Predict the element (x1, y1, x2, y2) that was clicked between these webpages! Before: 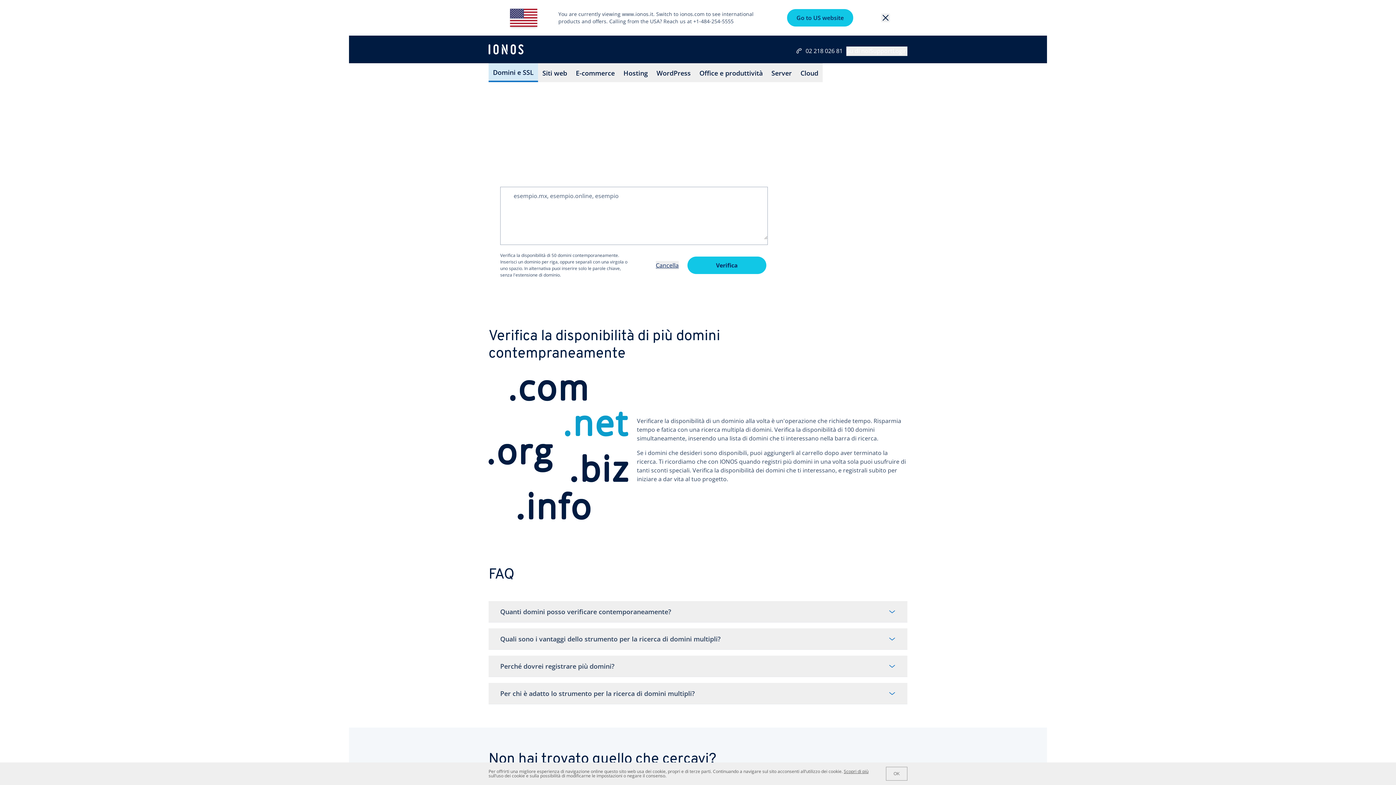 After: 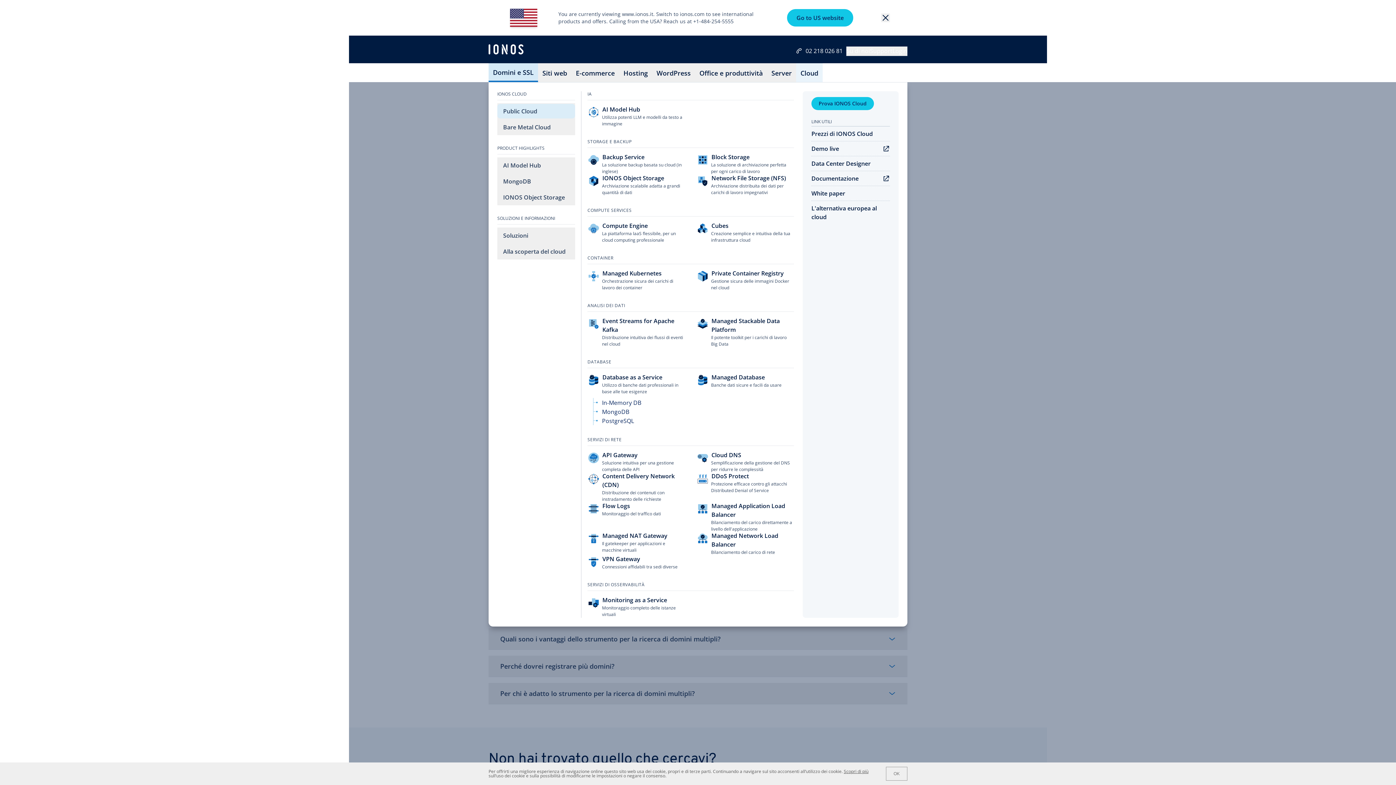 Action: label: Cloud bbox: (796, 63, 822, 82)